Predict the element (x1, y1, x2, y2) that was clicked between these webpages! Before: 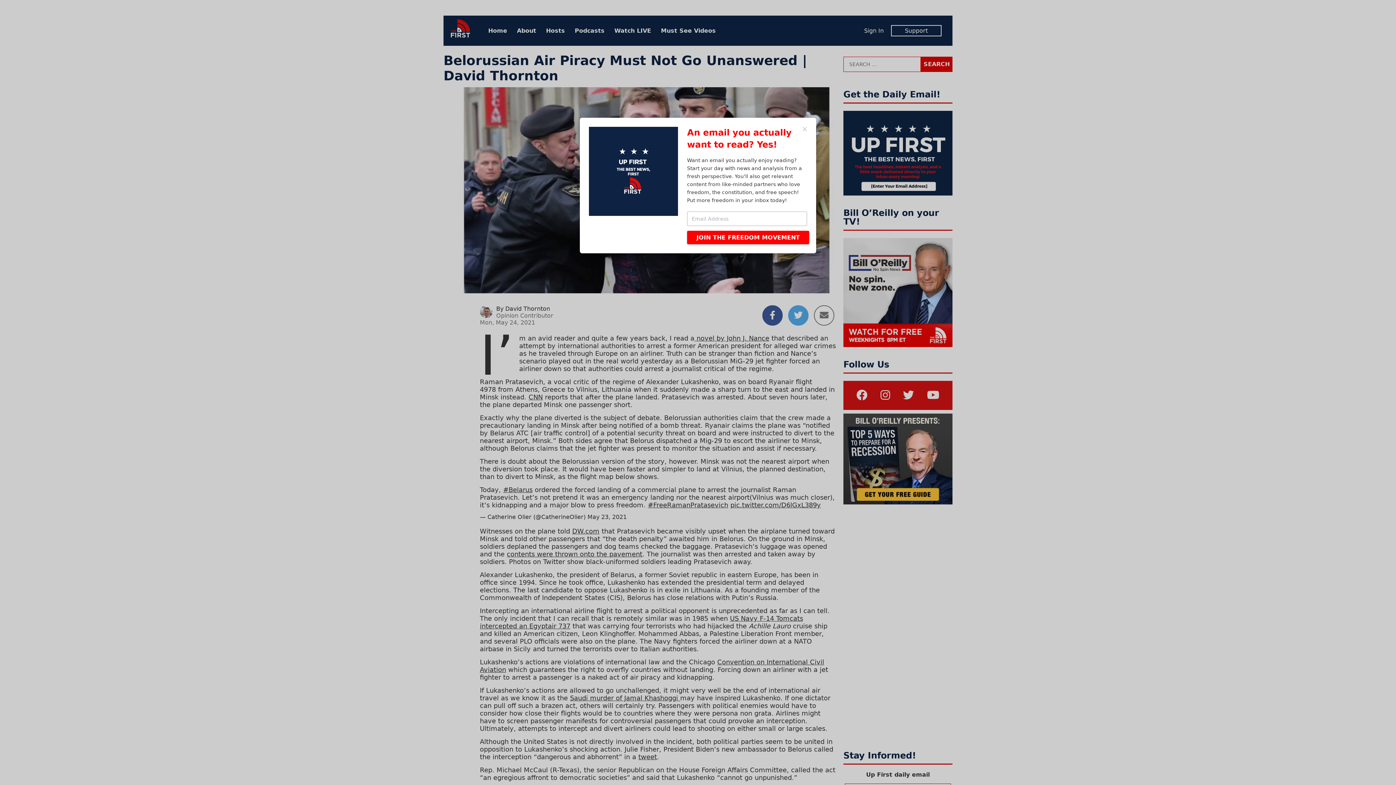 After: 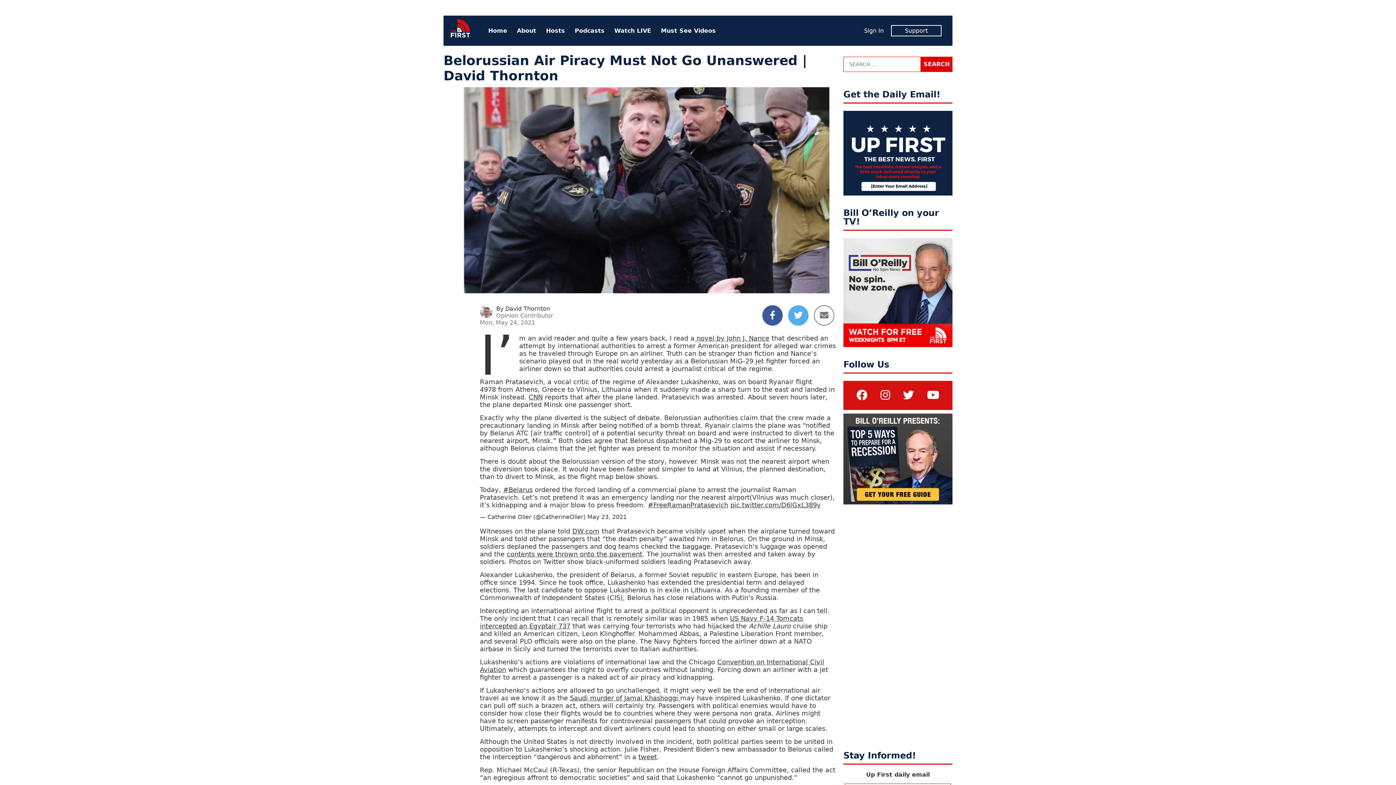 Action: bbox: (802, 126, 807, 132)